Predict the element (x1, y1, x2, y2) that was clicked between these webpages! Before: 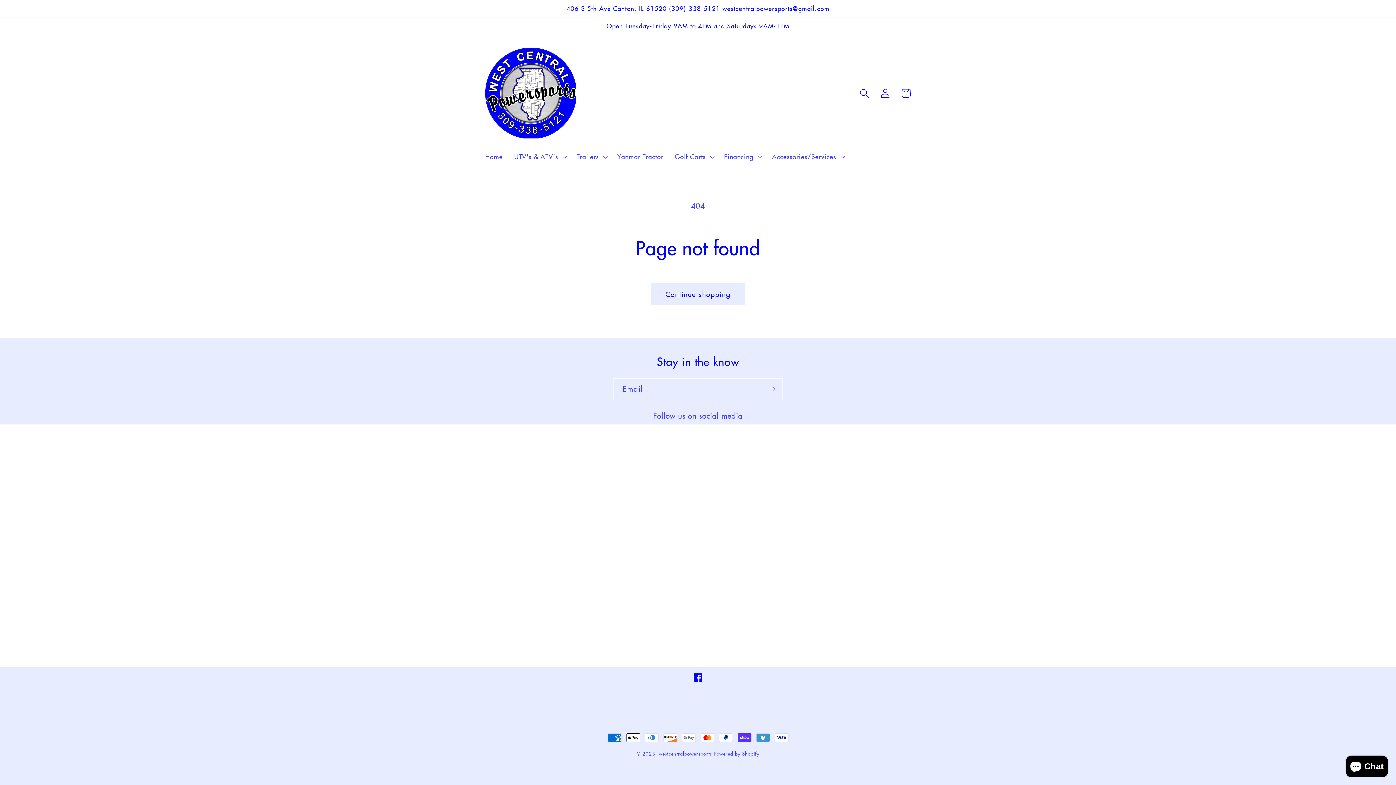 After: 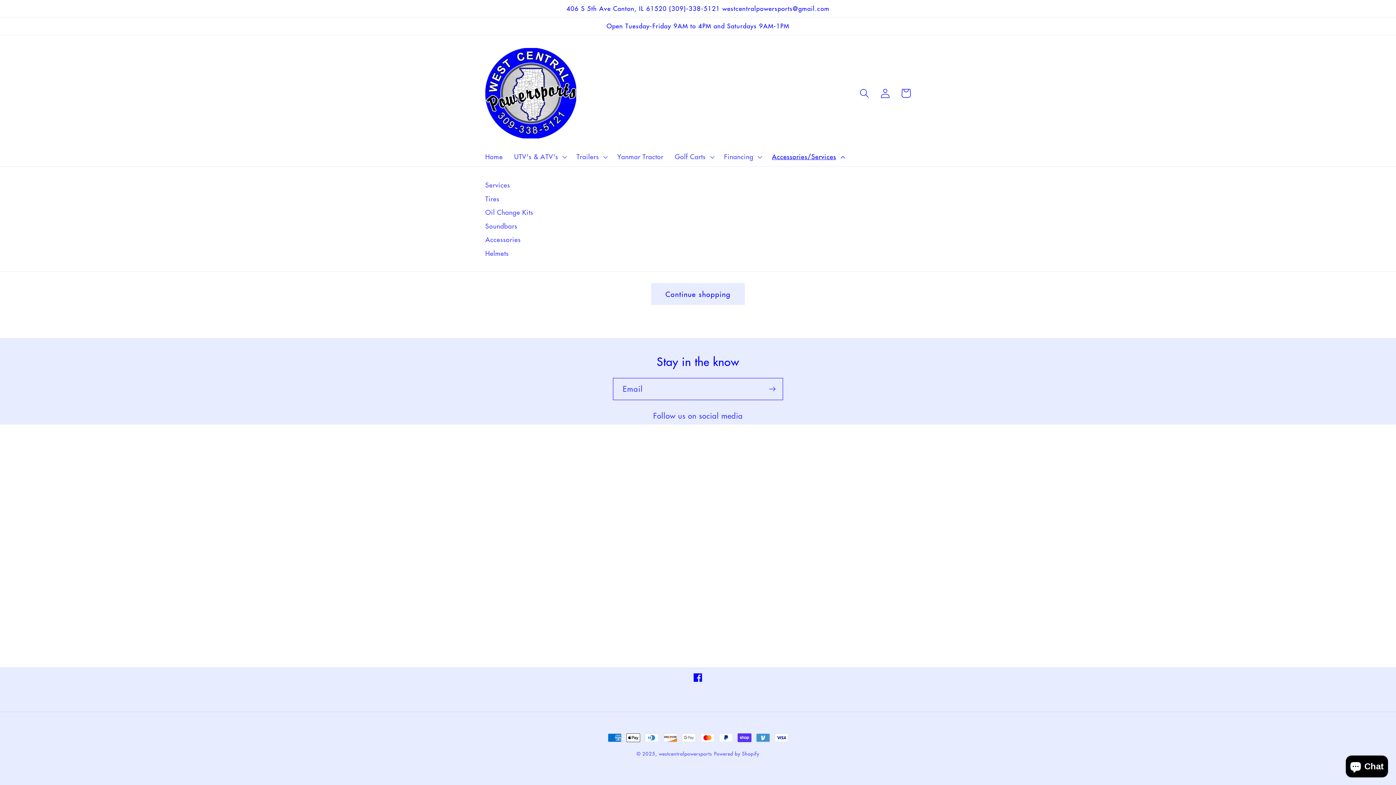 Action: label: Accessories/Services bbox: (766, 147, 849, 166)